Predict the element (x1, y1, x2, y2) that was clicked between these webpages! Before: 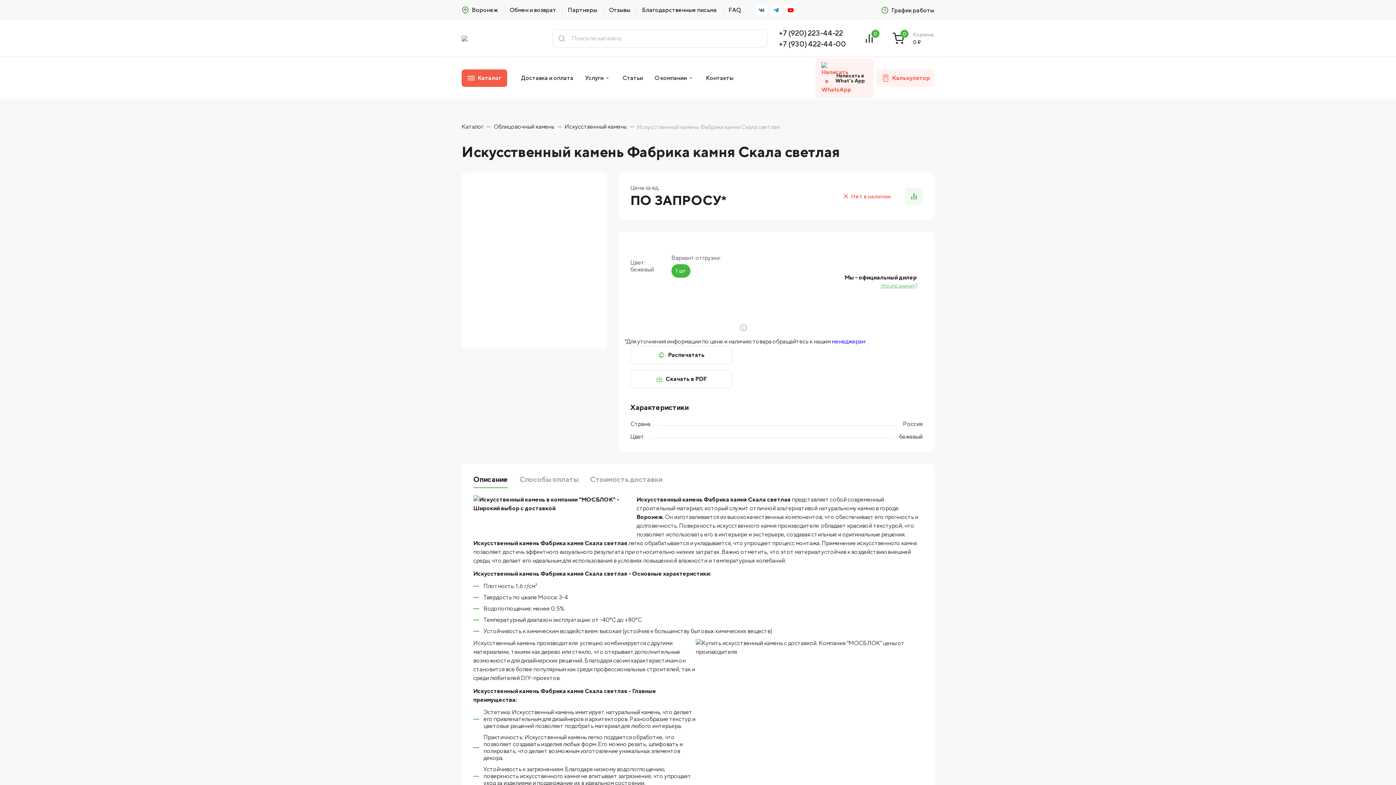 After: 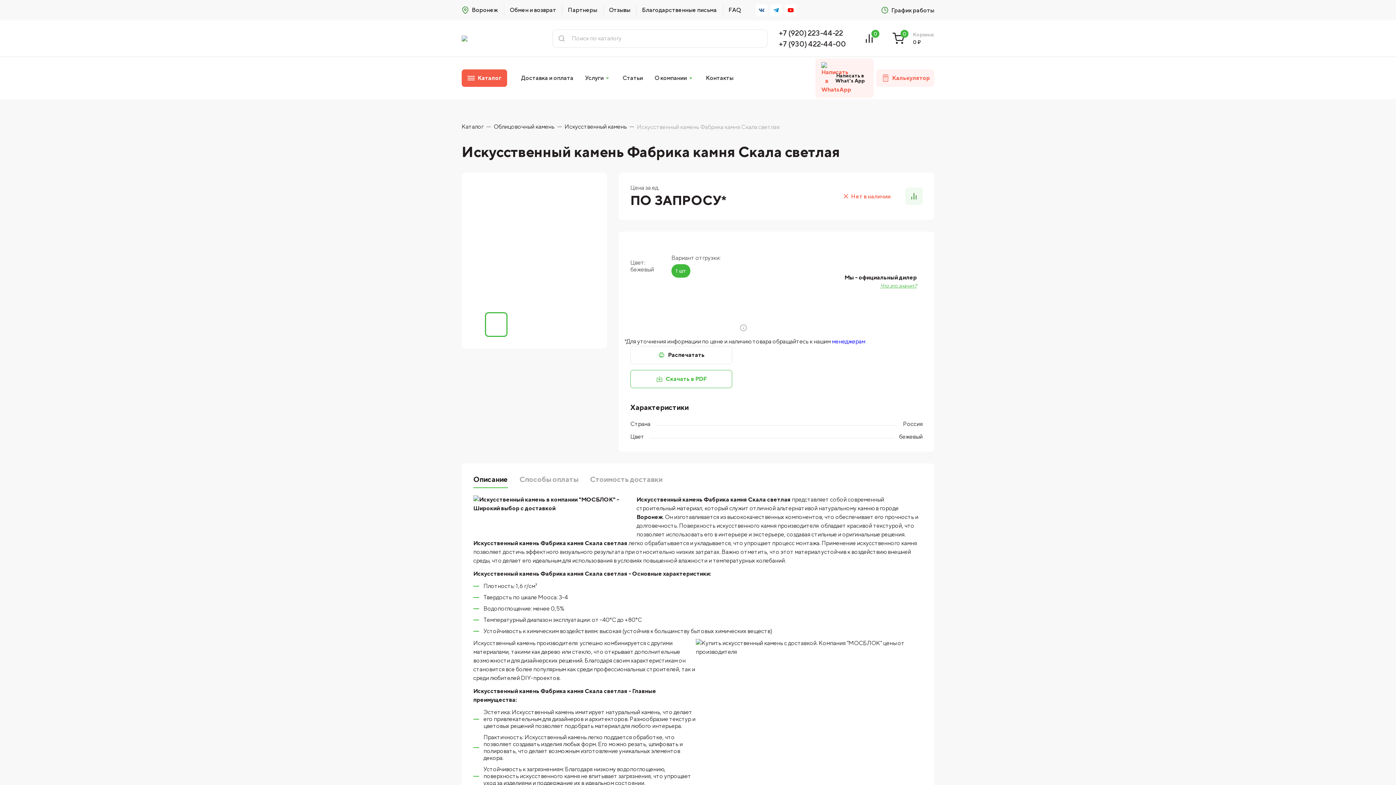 Action: bbox: (630, 370, 732, 388) label: Скачать в PDF